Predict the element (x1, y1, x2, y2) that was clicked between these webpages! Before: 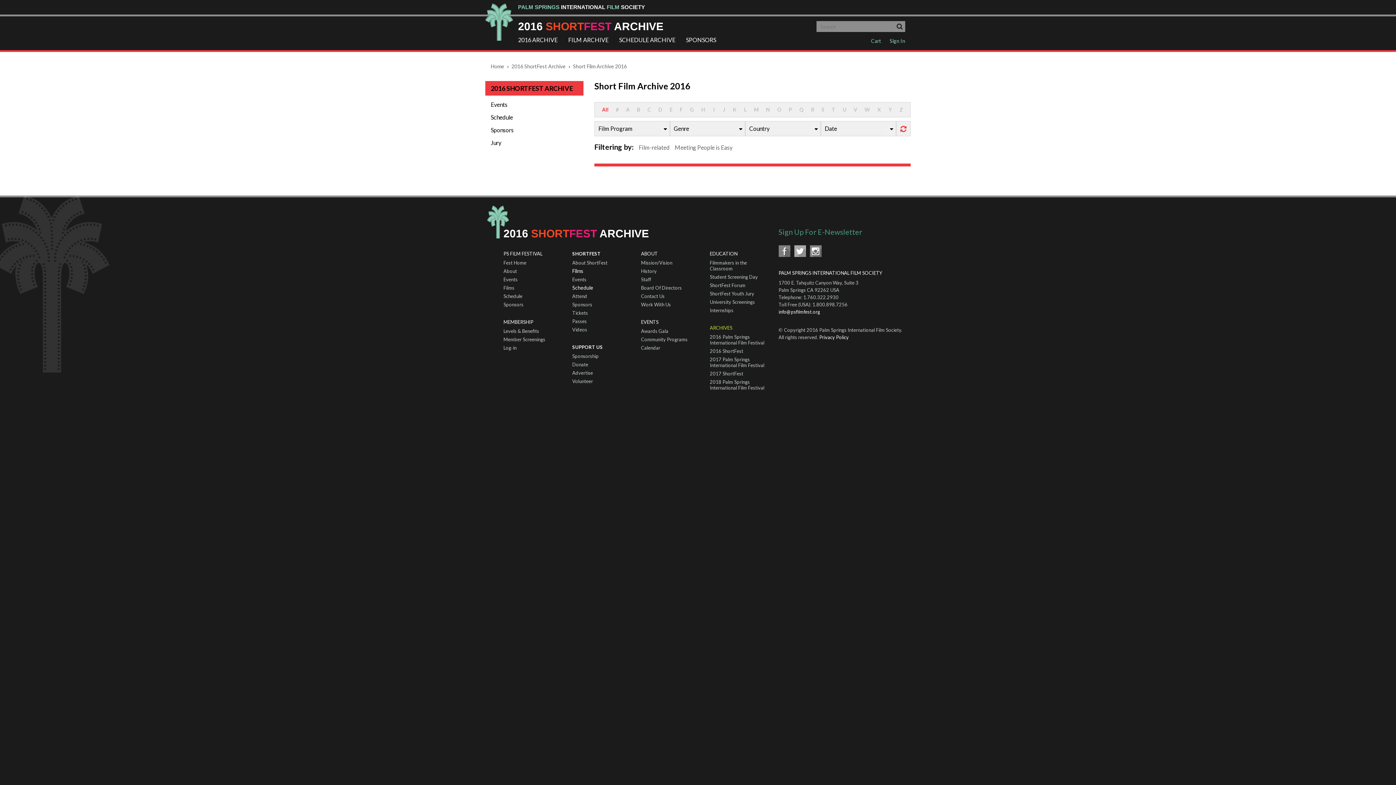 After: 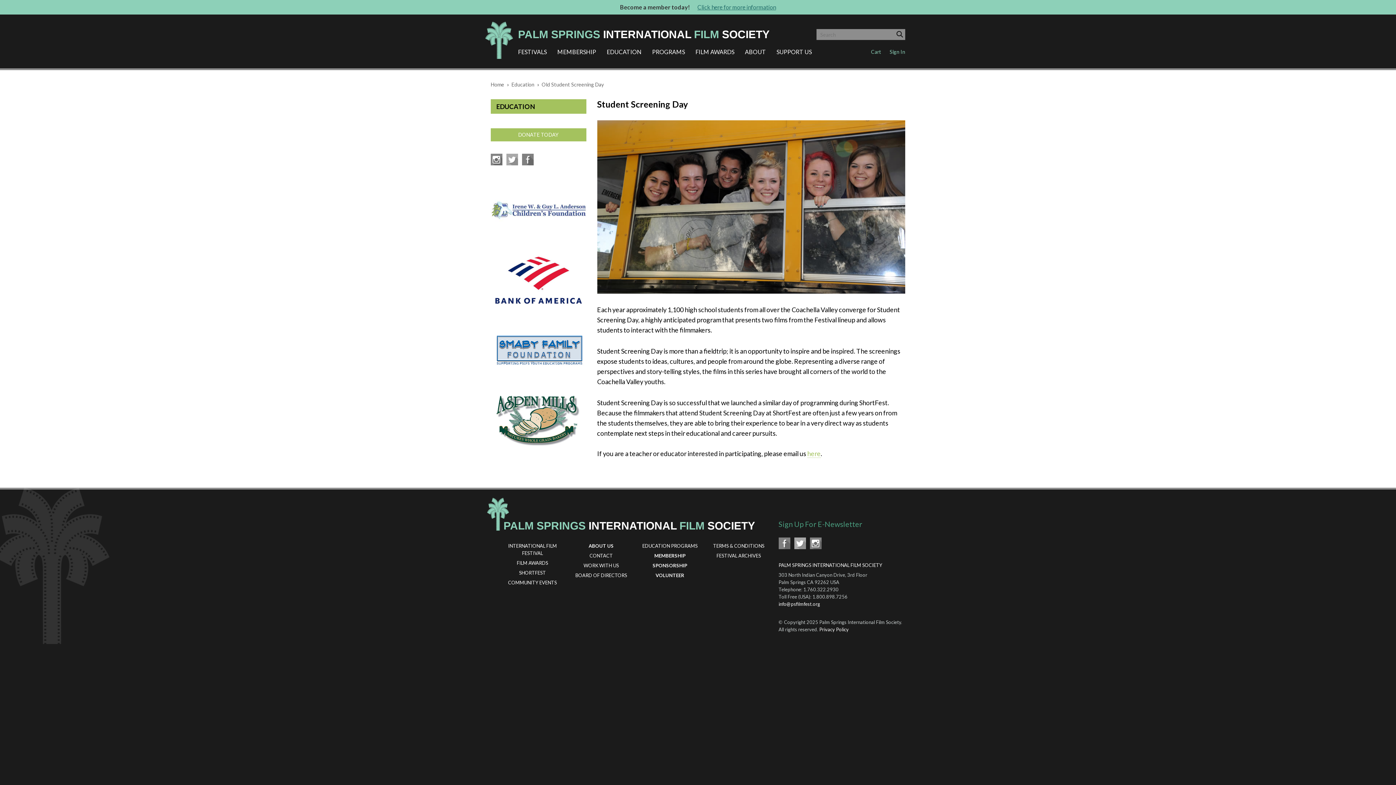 Action: bbox: (709, 274, 757, 280) label: Student Screening Day